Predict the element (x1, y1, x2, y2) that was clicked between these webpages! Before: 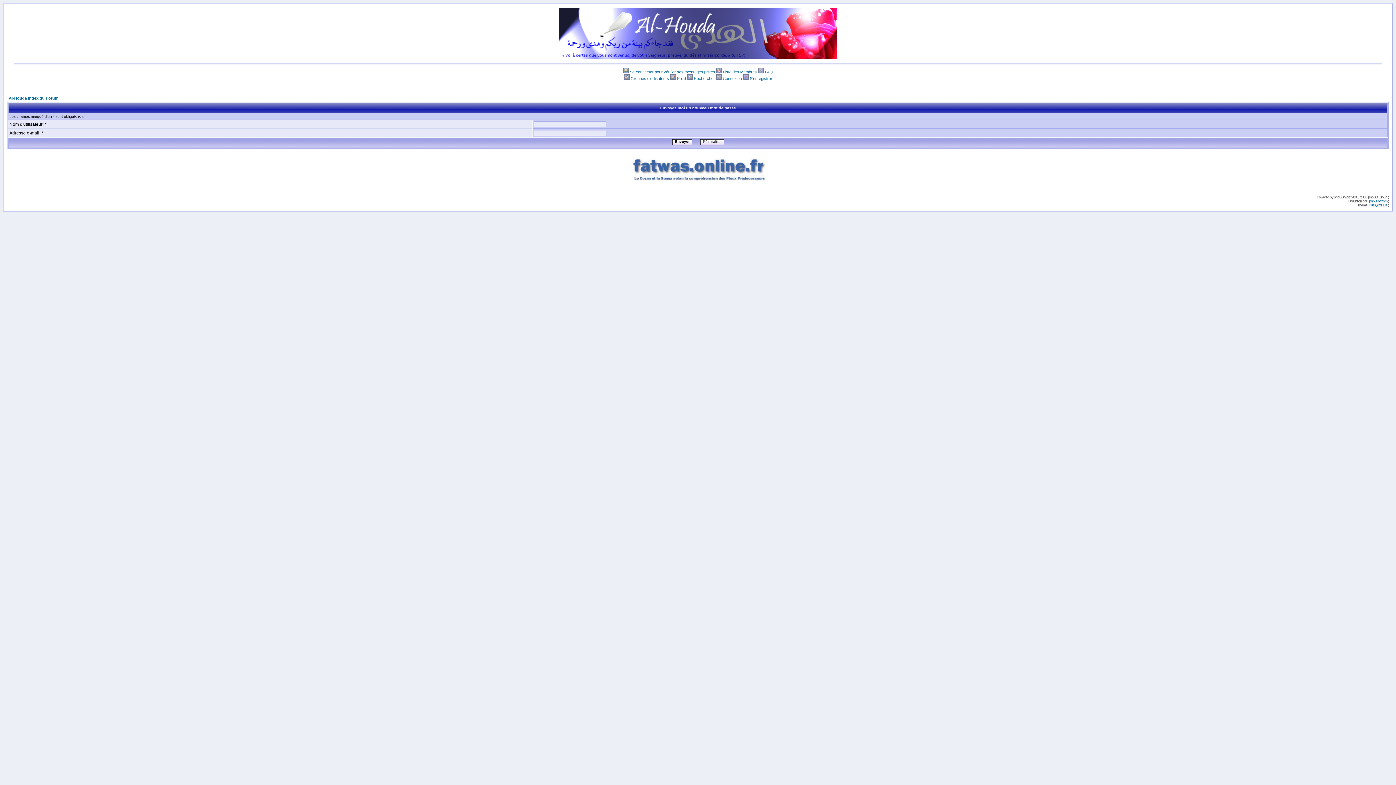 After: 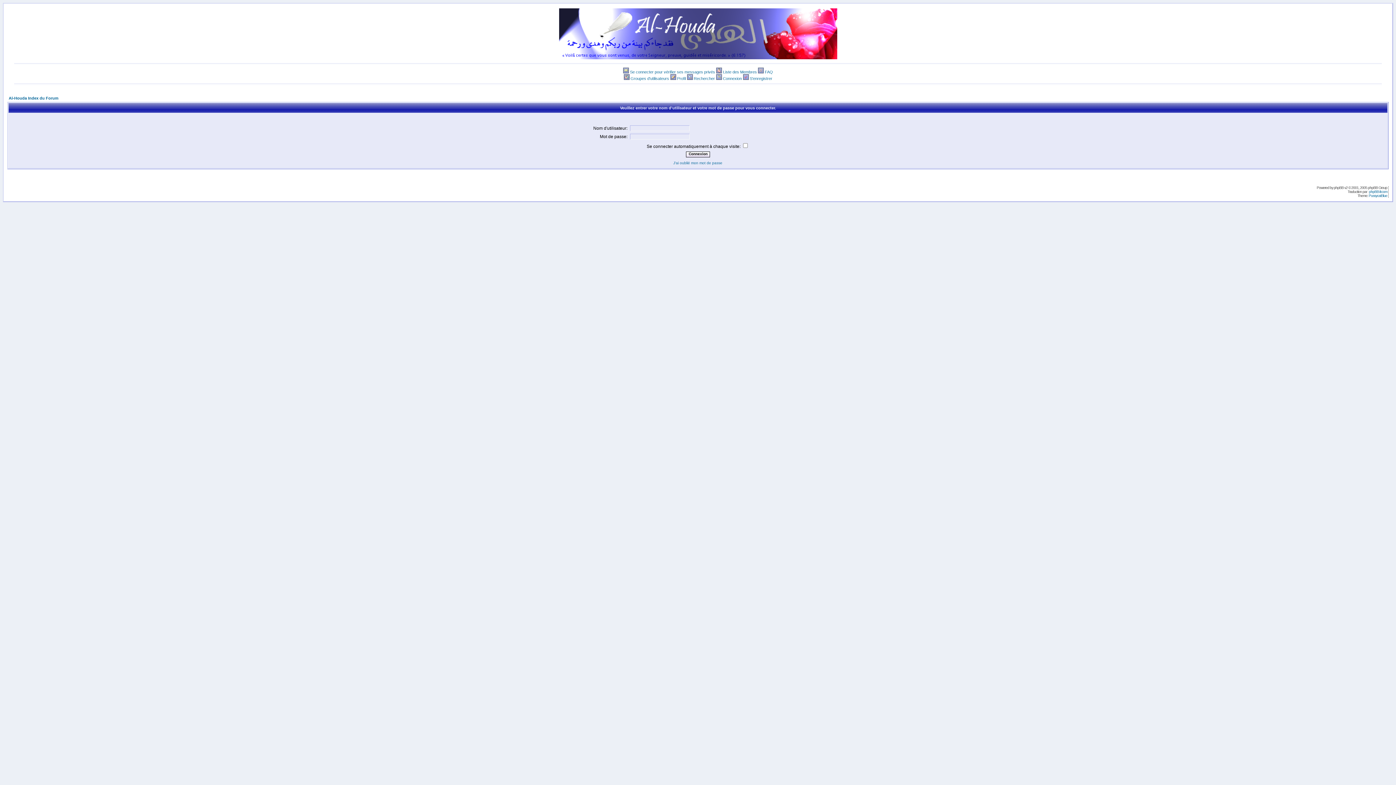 Action: bbox: (687, 76, 692, 80)